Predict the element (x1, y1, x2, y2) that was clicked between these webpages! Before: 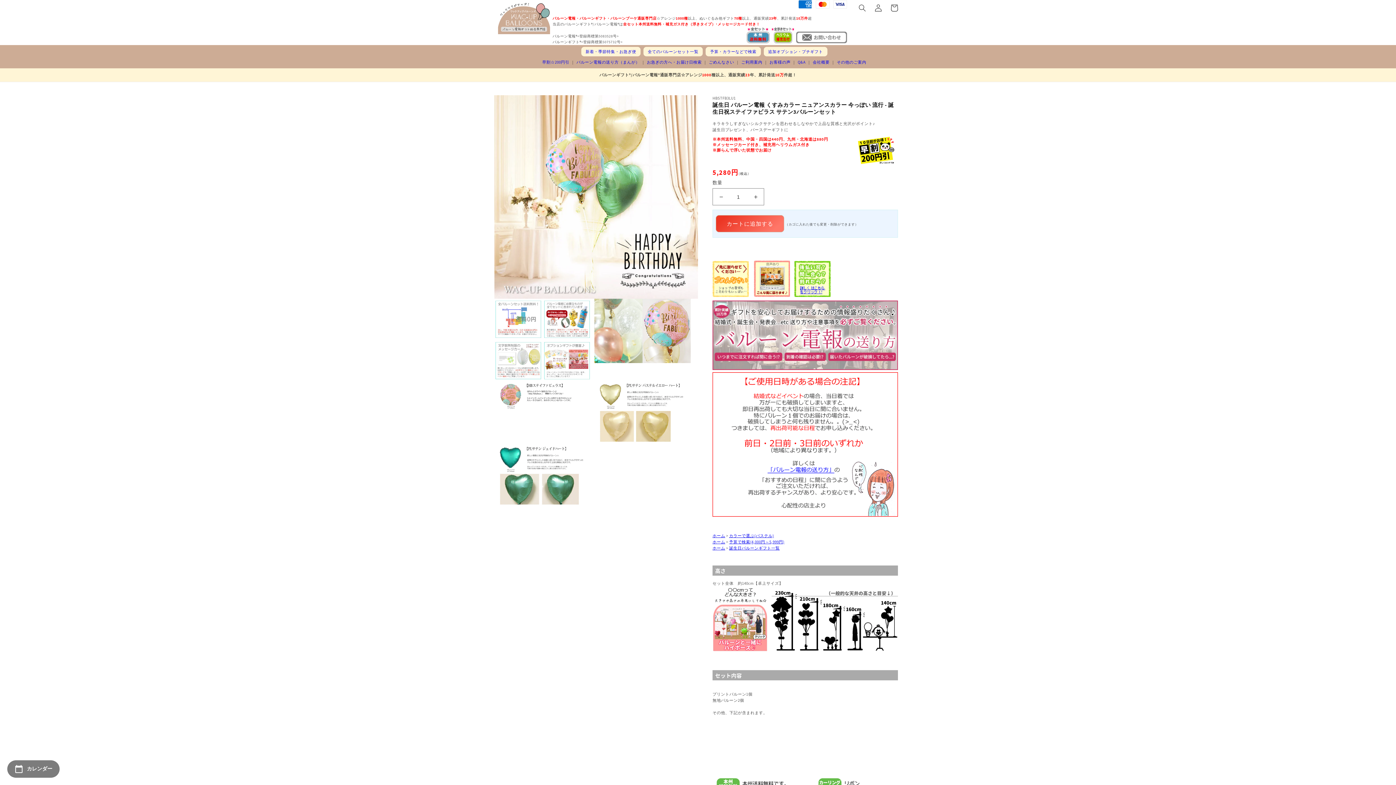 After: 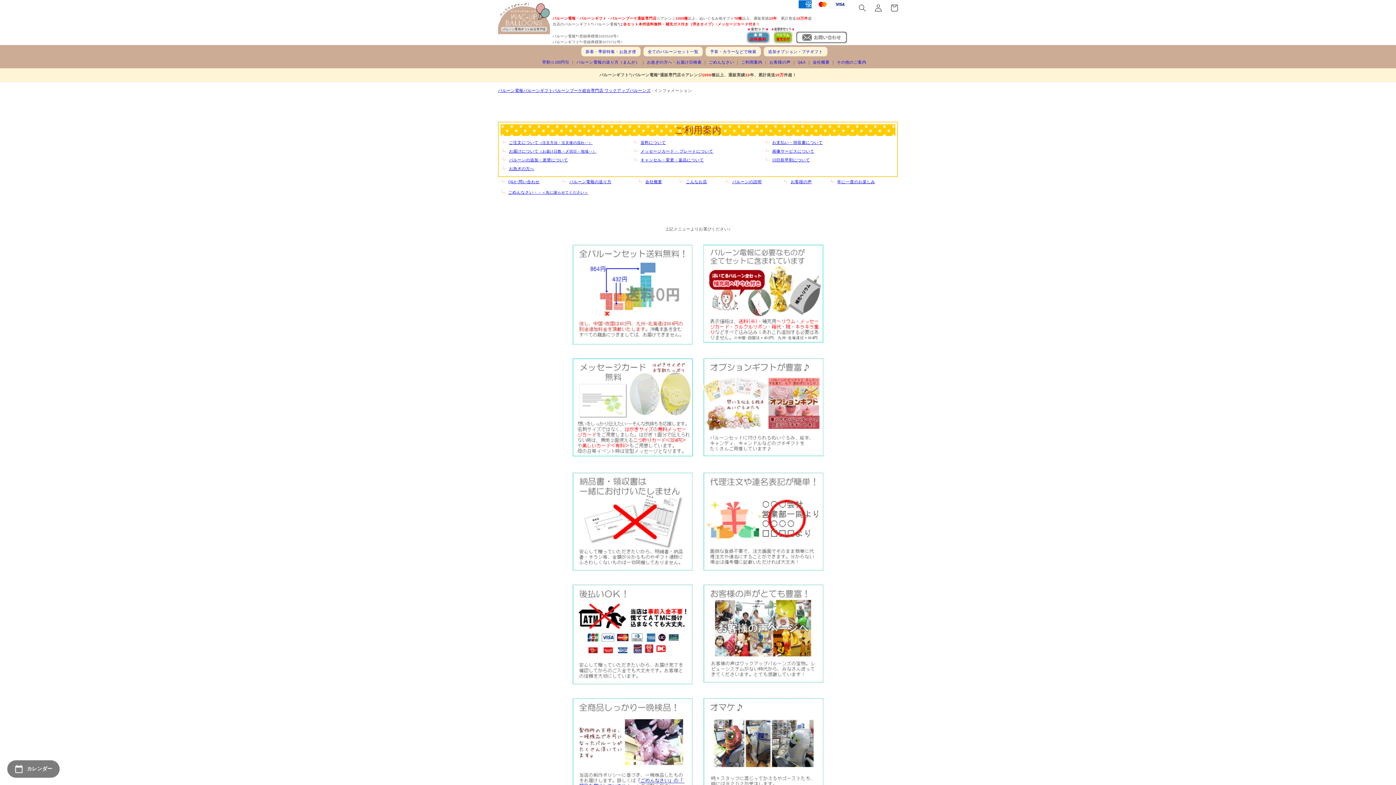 Action: label: ご利用案内 bbox: (741, 59, 762, 64)